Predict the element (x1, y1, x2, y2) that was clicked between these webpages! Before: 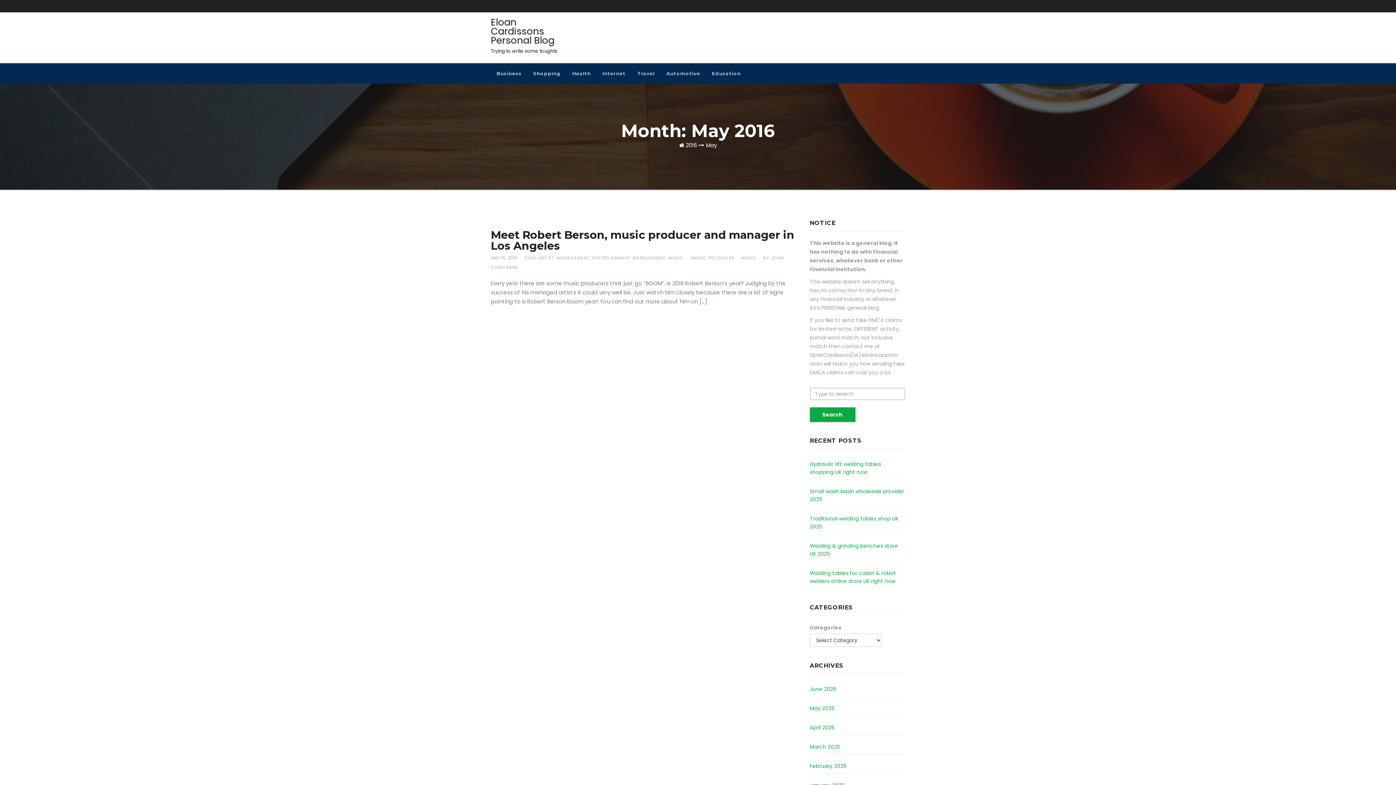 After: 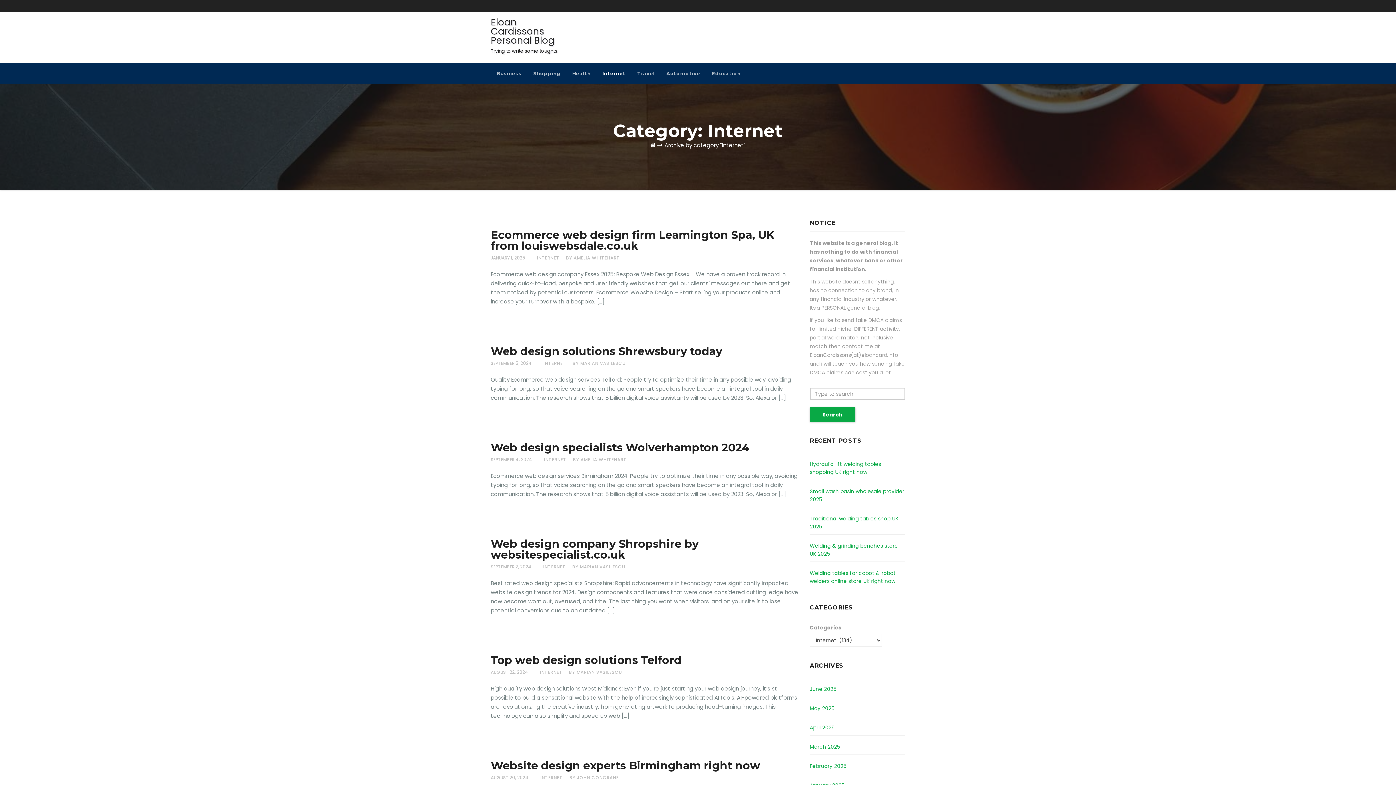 Action: bbox: (596, 63, 631, 83) label: Internet